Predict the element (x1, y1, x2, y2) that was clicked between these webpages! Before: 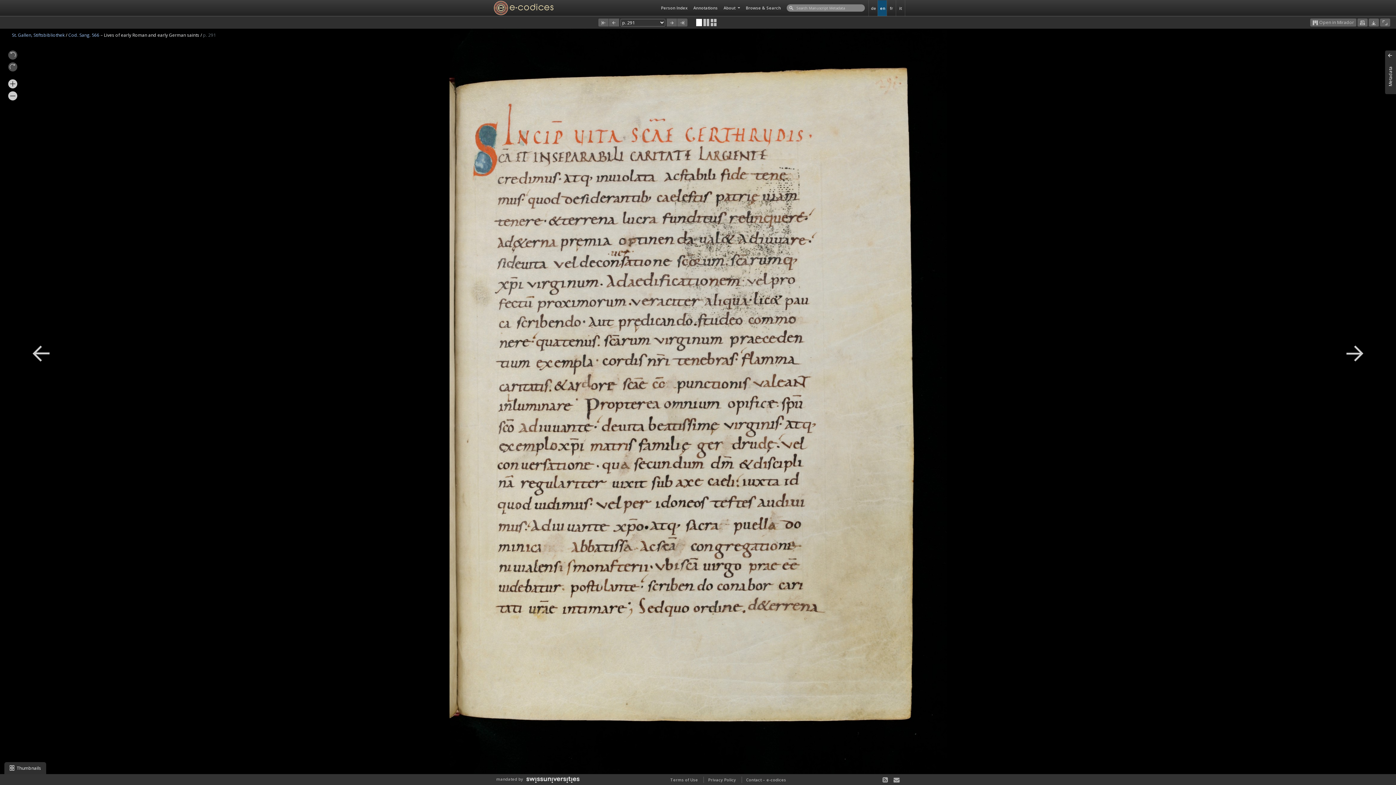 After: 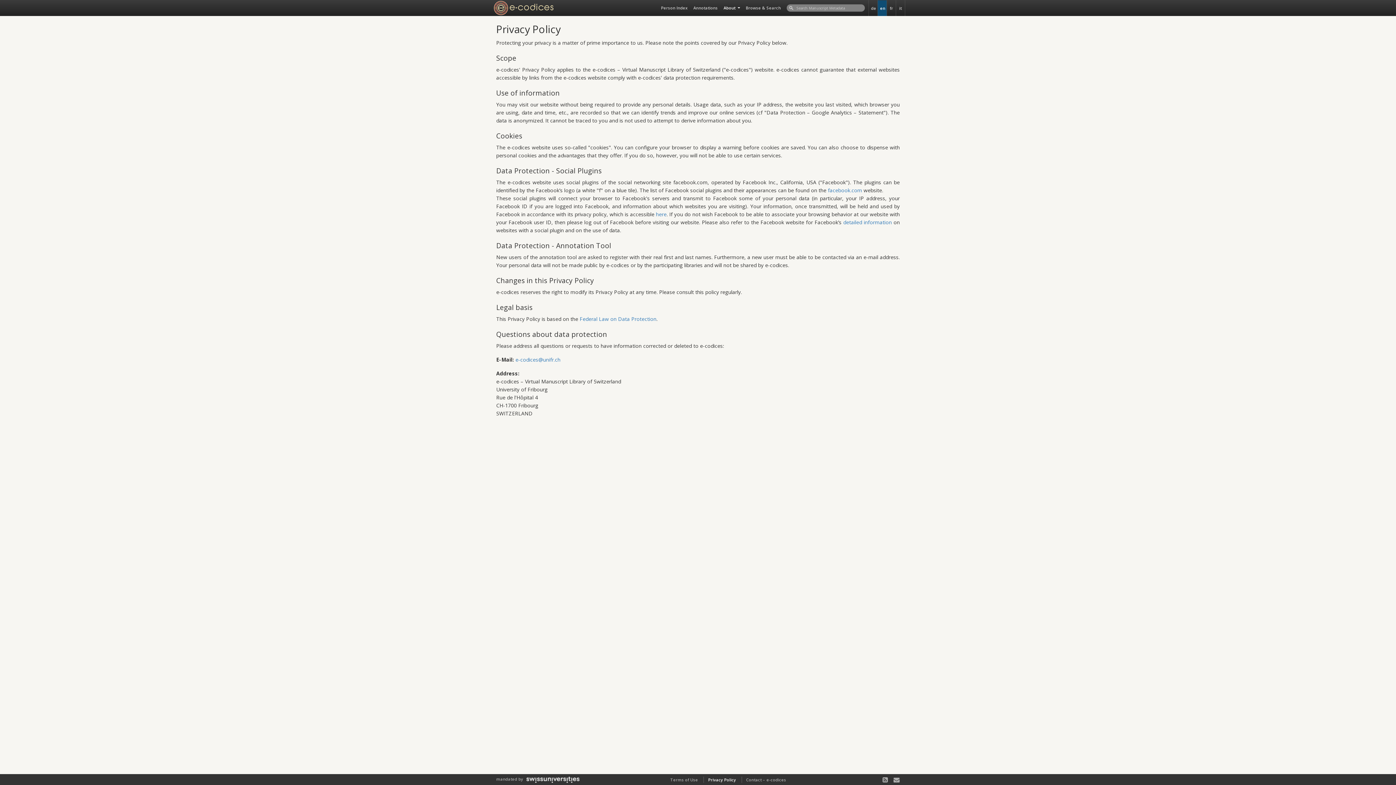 Action: bbox: (708, 777, 736, 782) label: Privacy Policy